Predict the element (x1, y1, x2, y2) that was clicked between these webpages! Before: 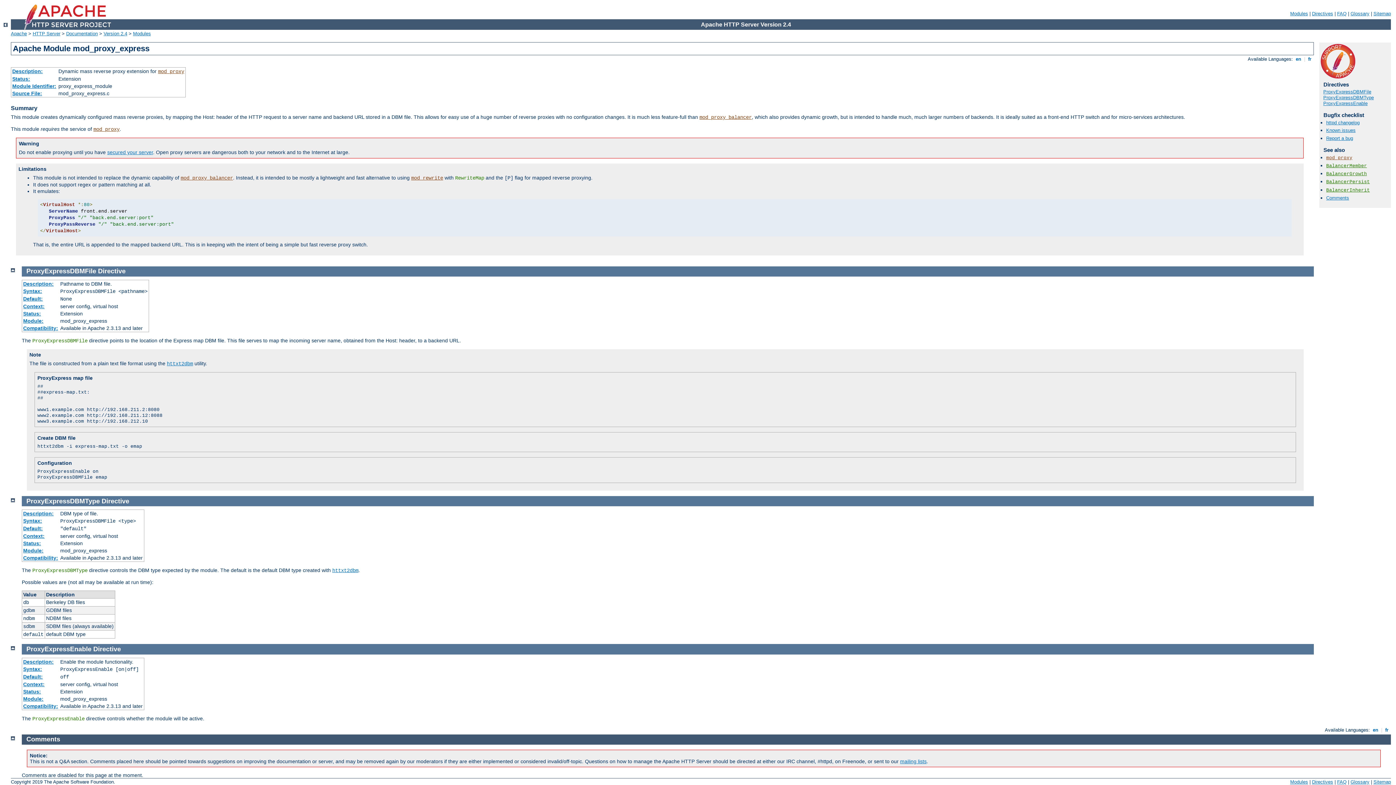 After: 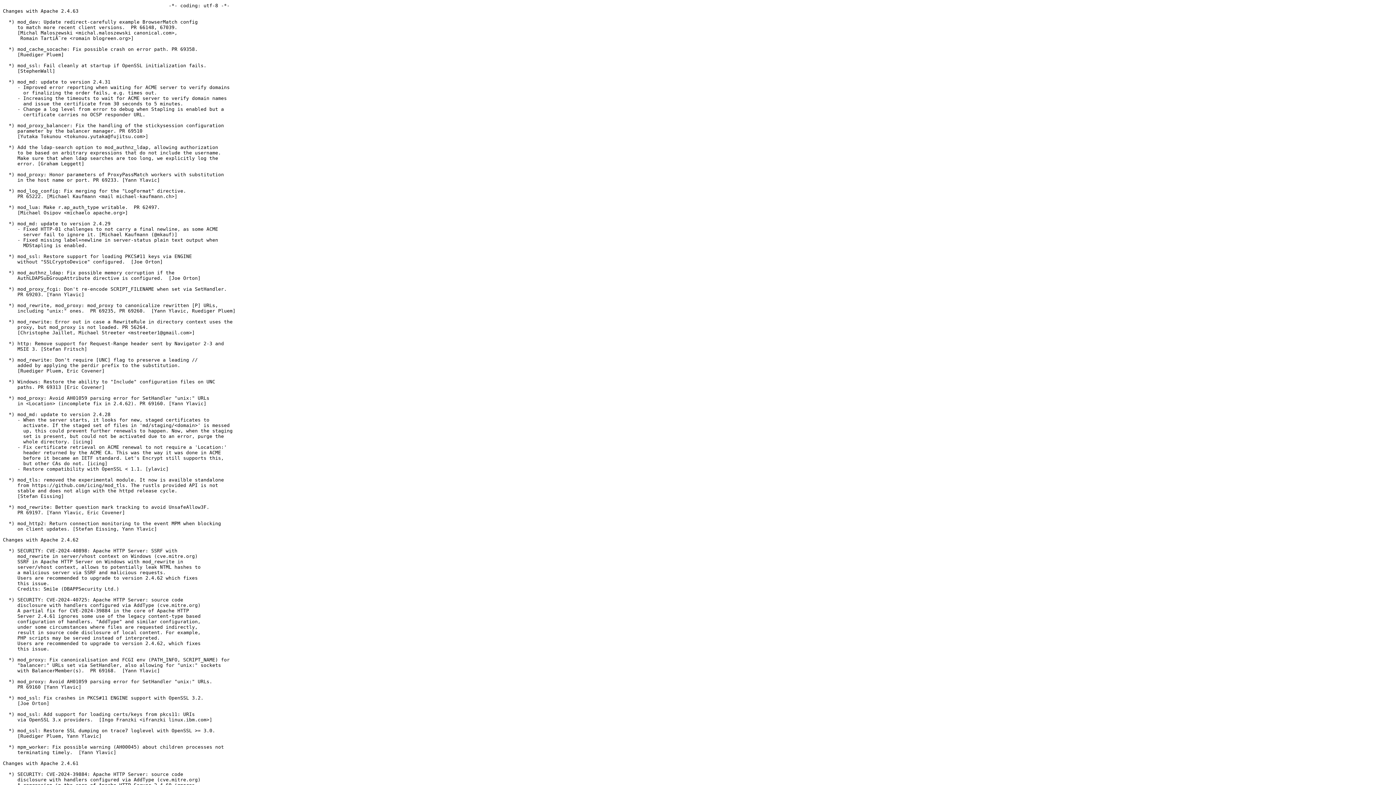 Action: bbox: (1326, 120, 1360, 125) label: httpd changelog